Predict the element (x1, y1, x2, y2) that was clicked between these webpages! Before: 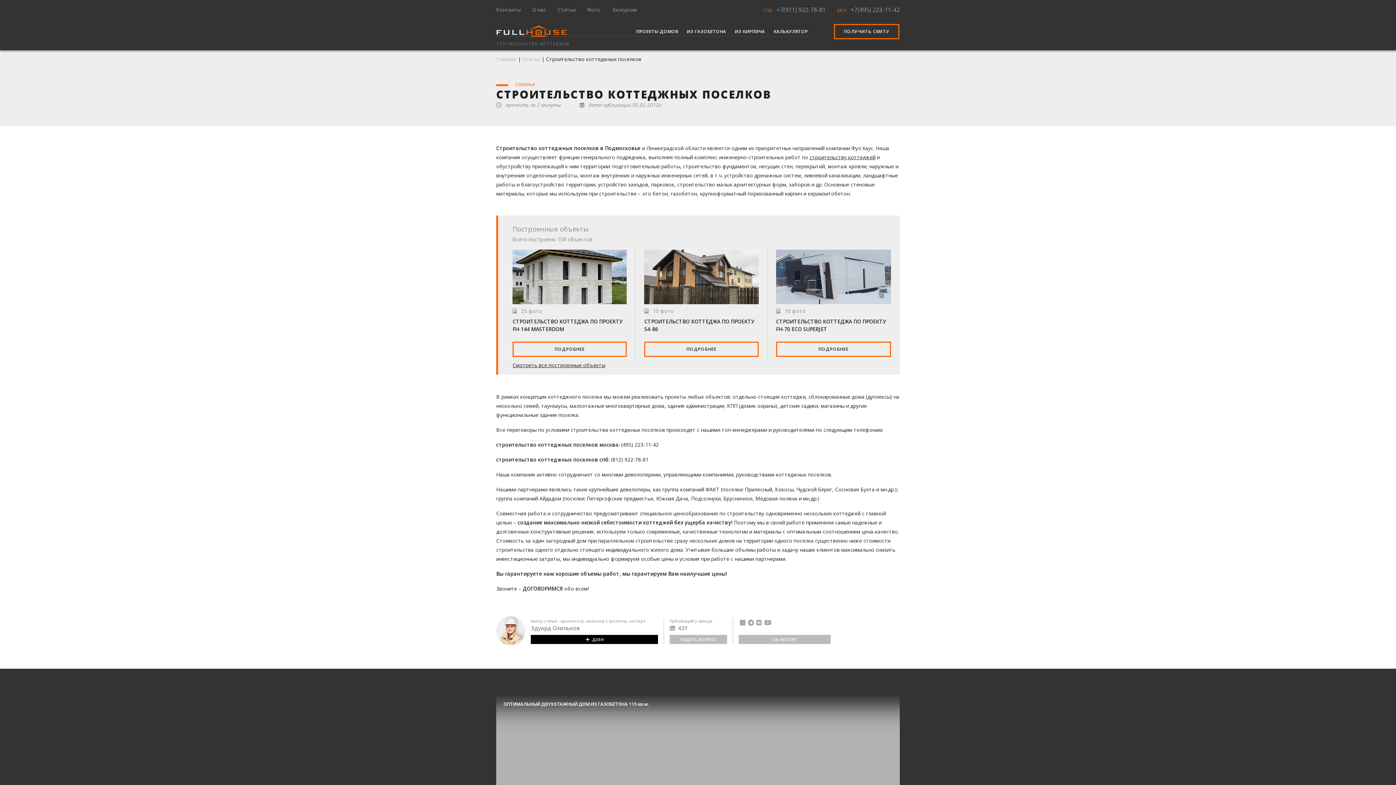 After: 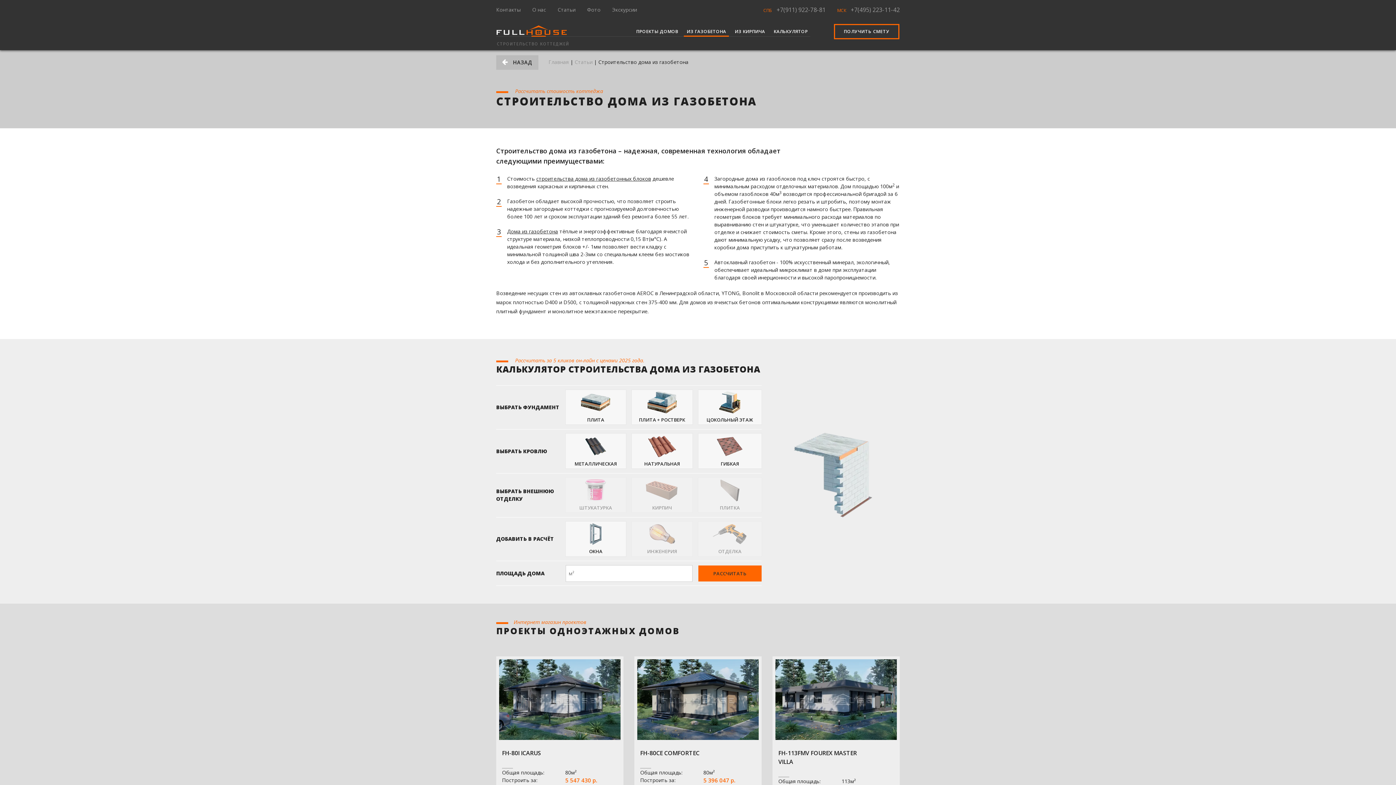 Action: bbox: (684, 25, 729, 37) label: ИЗ ГАЗОБЕТОНА